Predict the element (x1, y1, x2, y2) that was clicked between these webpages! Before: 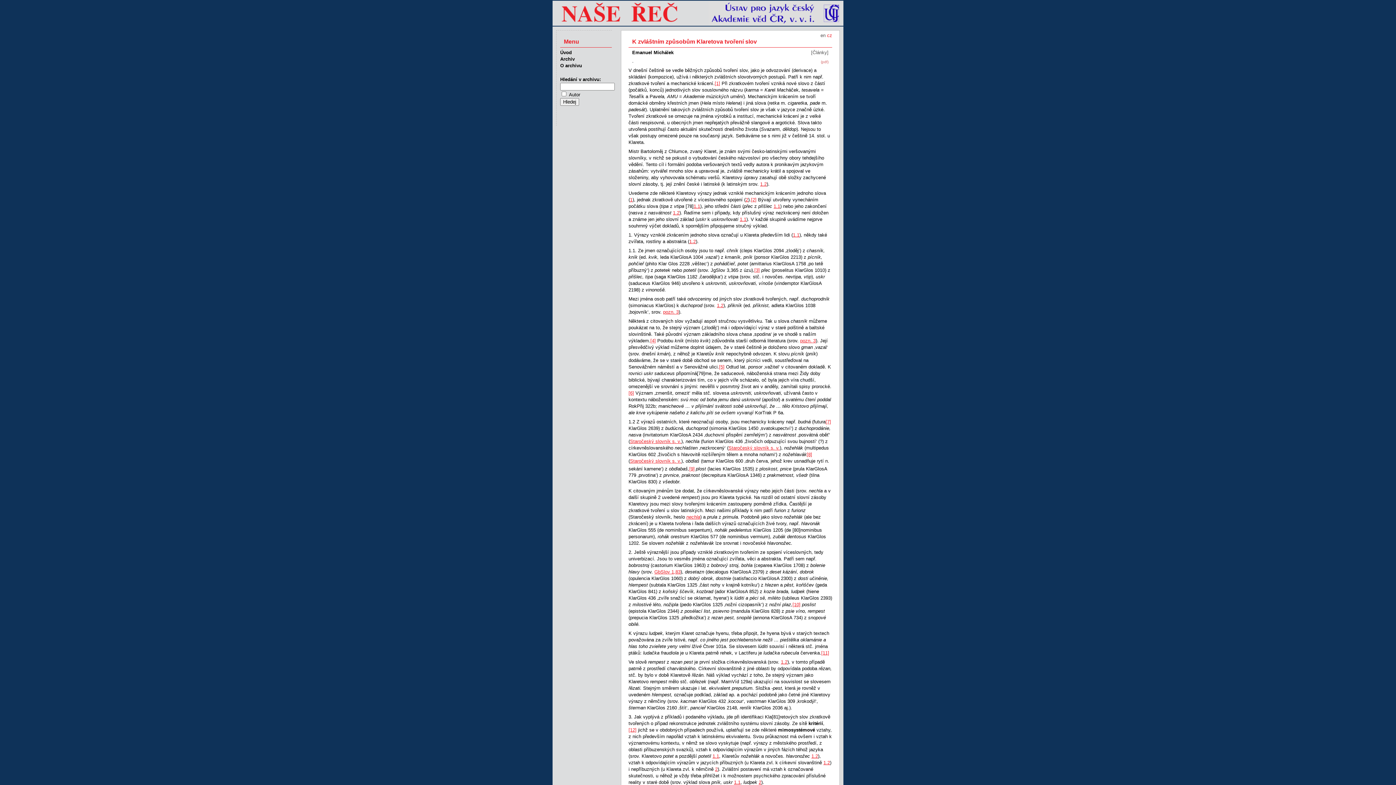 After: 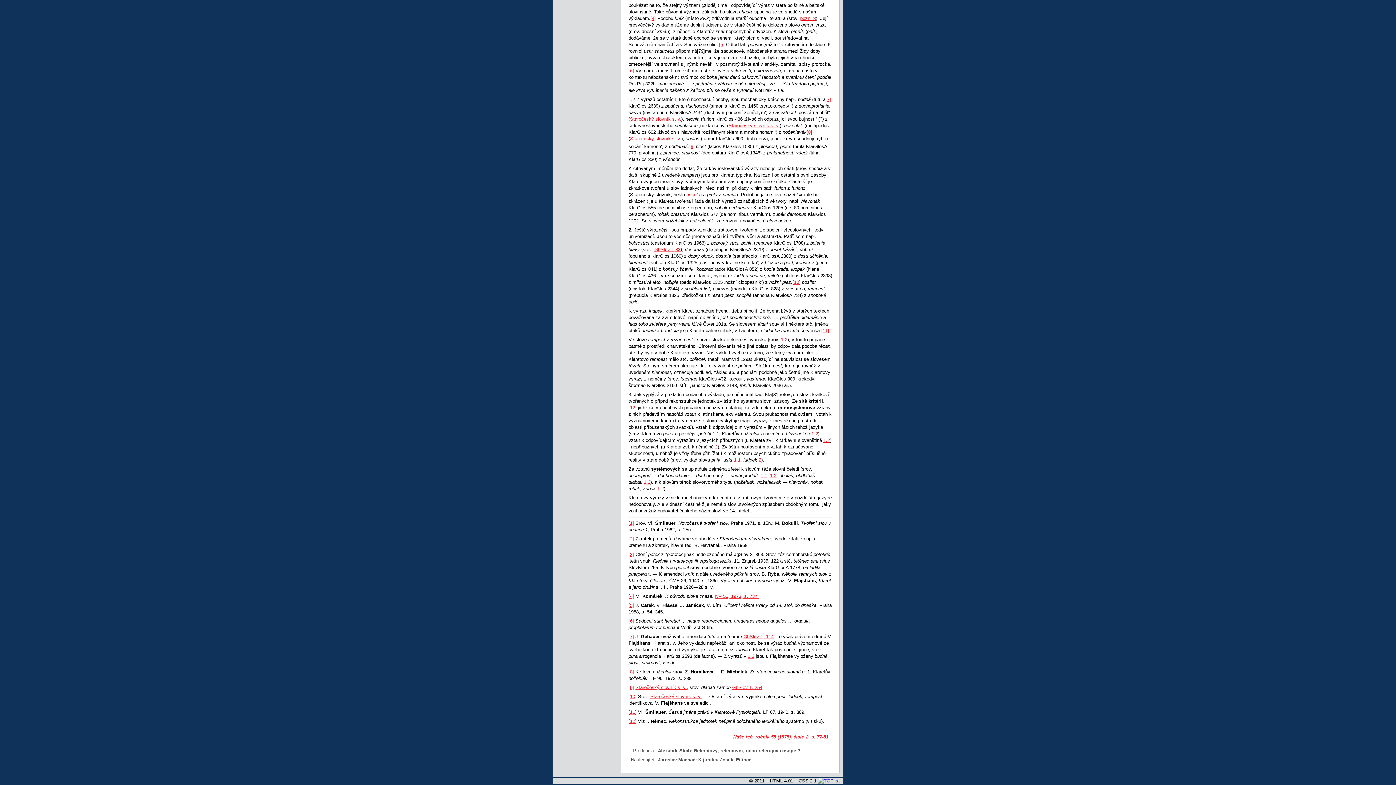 Action: label: [3] bbox: (754, 267, 760, 273)